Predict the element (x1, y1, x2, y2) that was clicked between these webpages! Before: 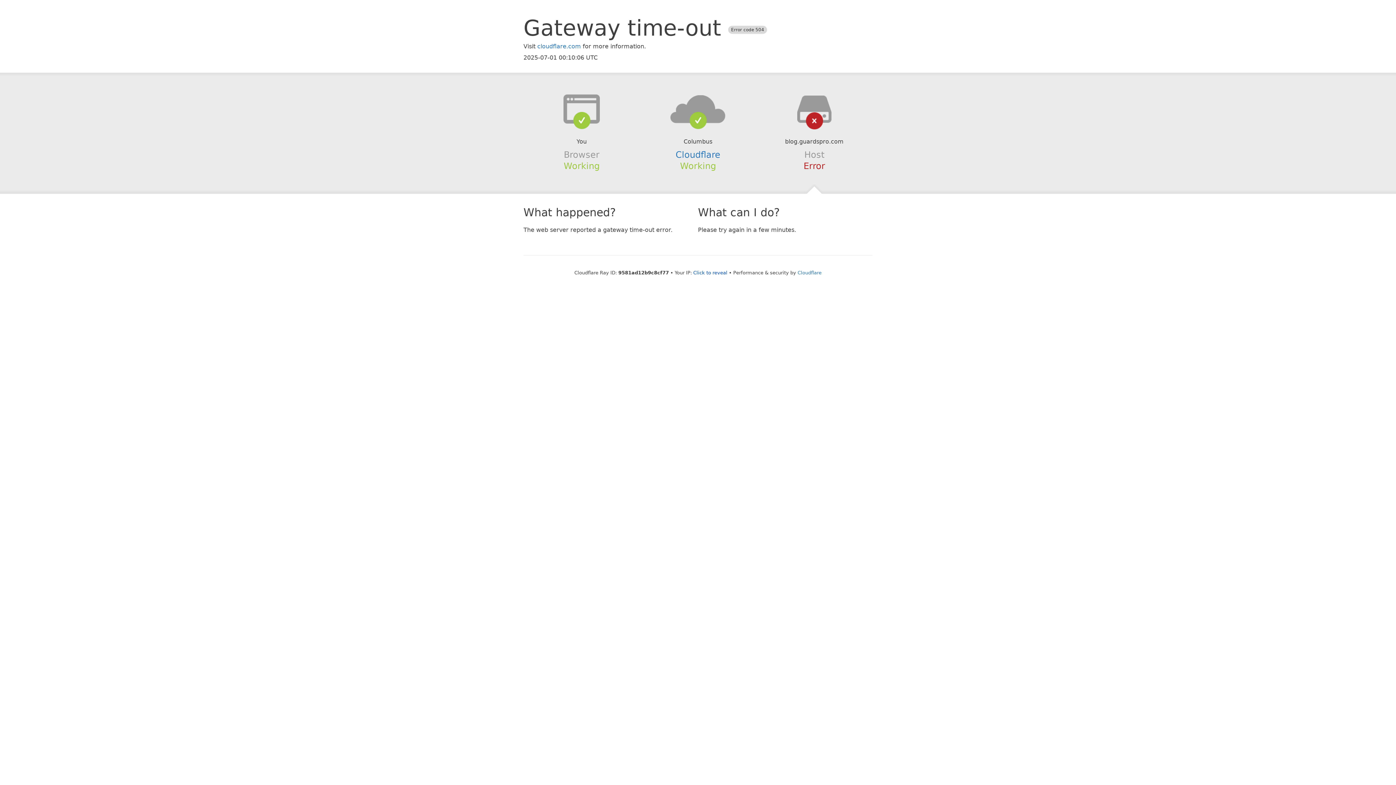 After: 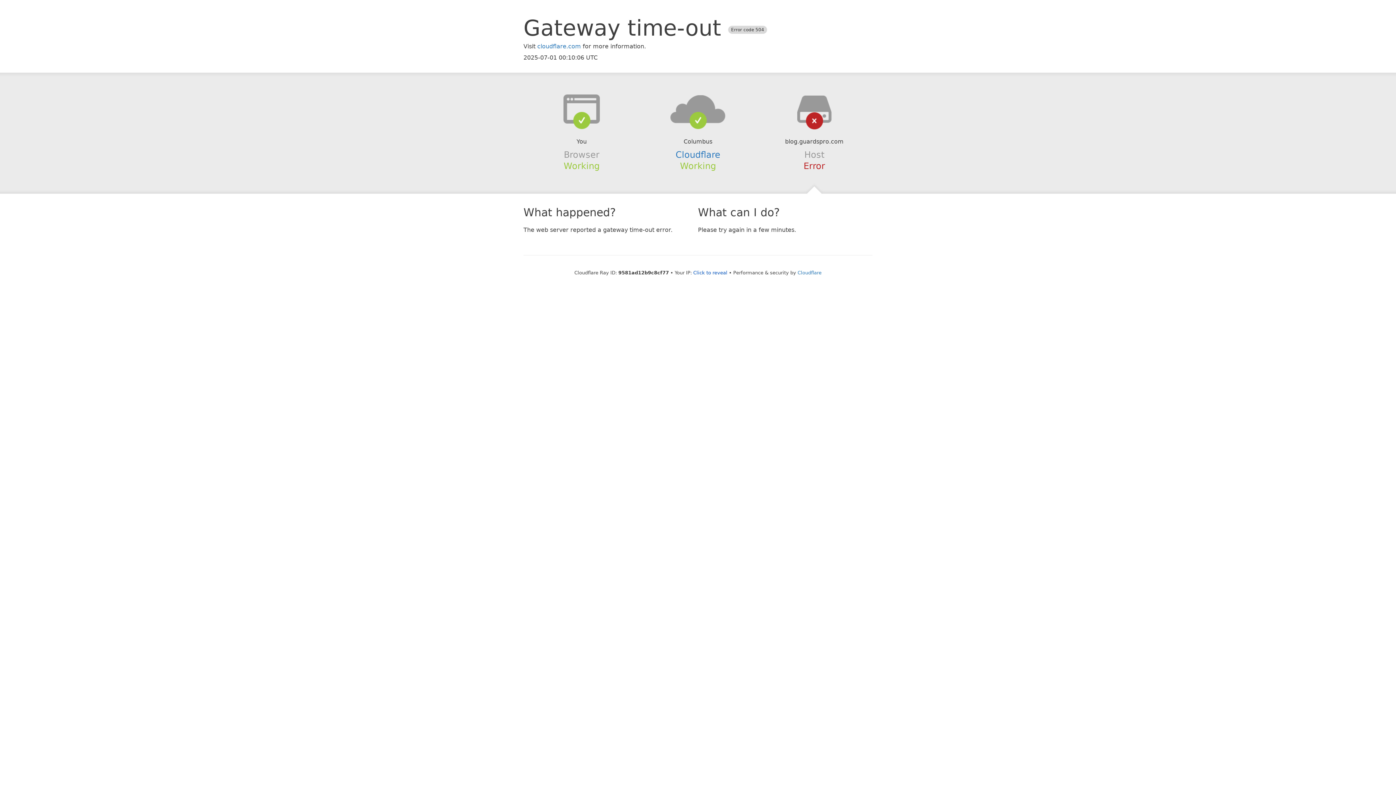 Action: bbox: (639, 94, 756, 123)